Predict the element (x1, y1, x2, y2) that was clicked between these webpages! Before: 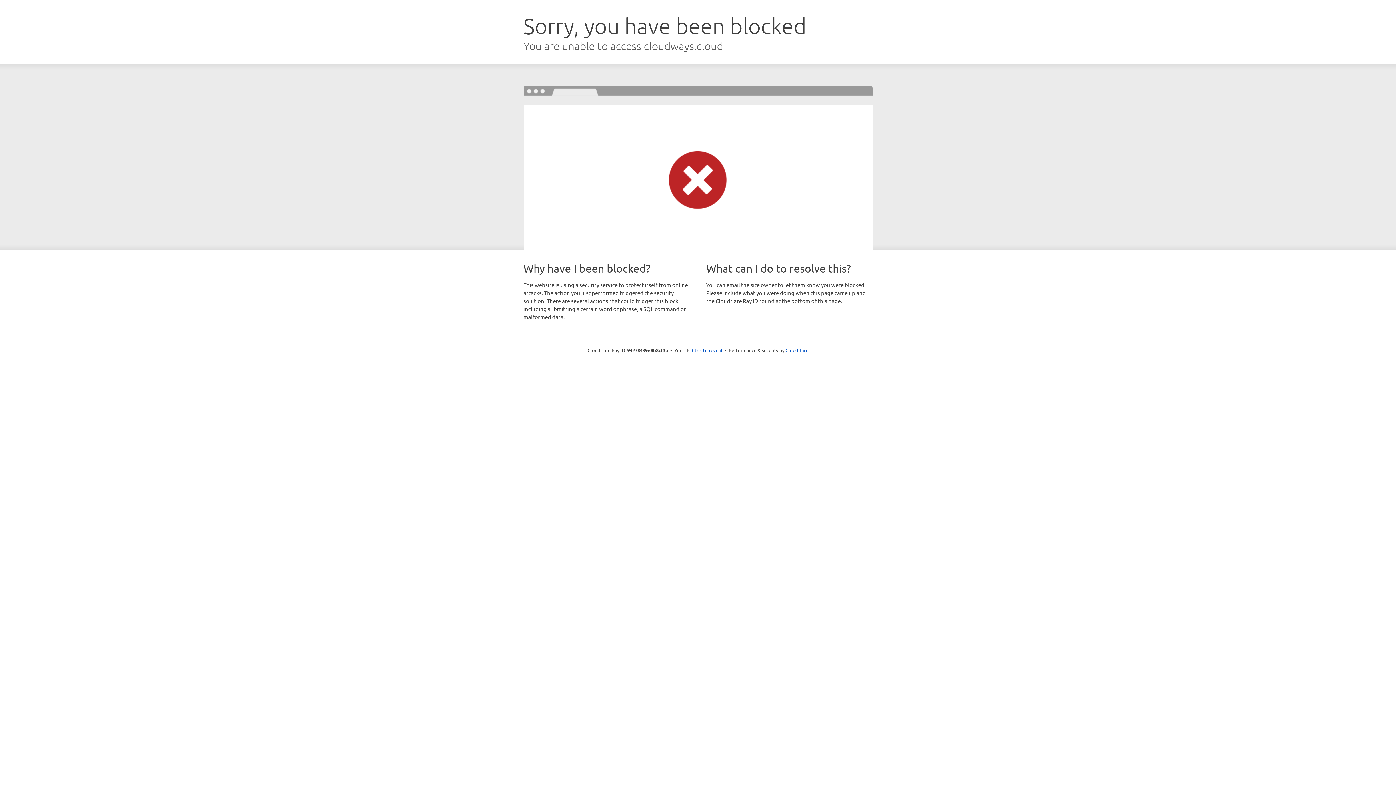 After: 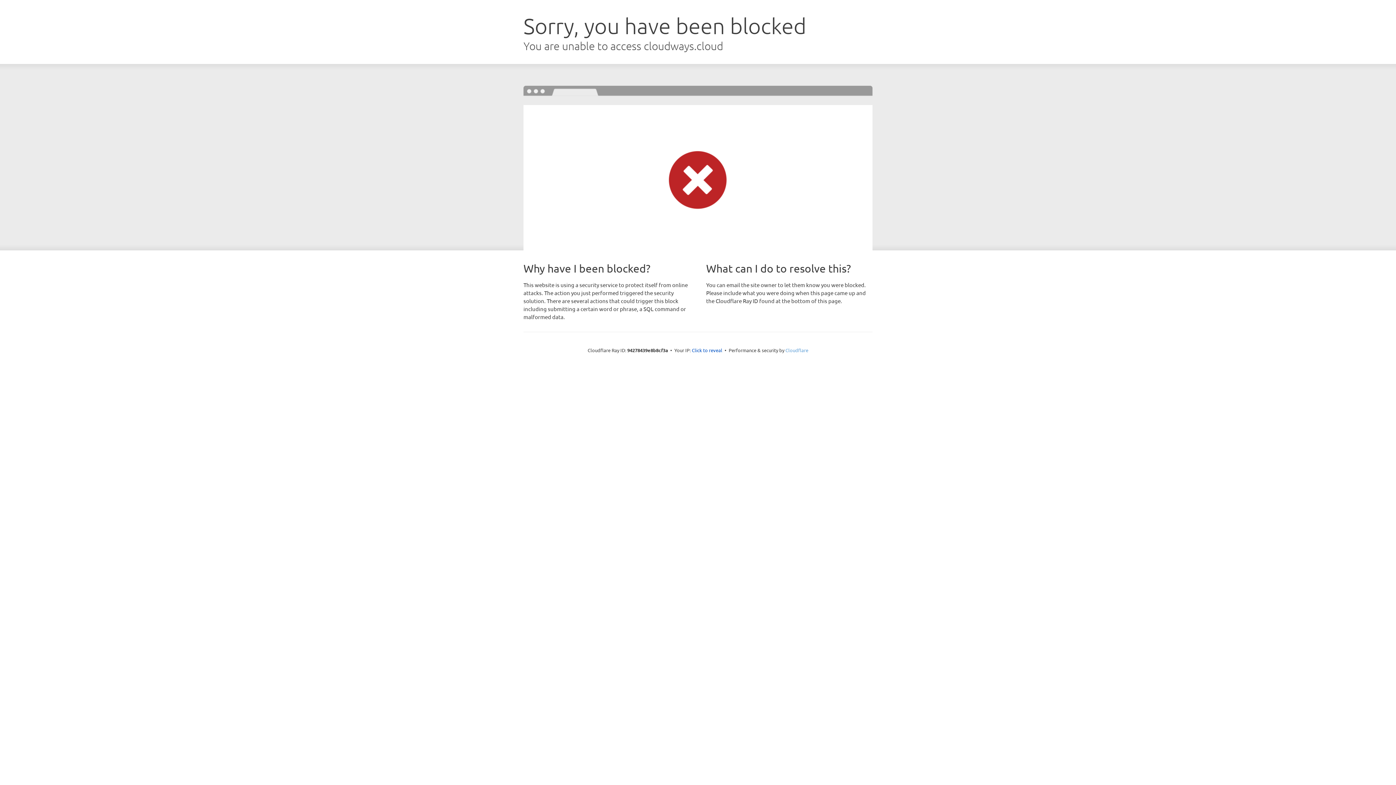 Action: label: Cloudflare bbox: (785, 347, 808, 353)